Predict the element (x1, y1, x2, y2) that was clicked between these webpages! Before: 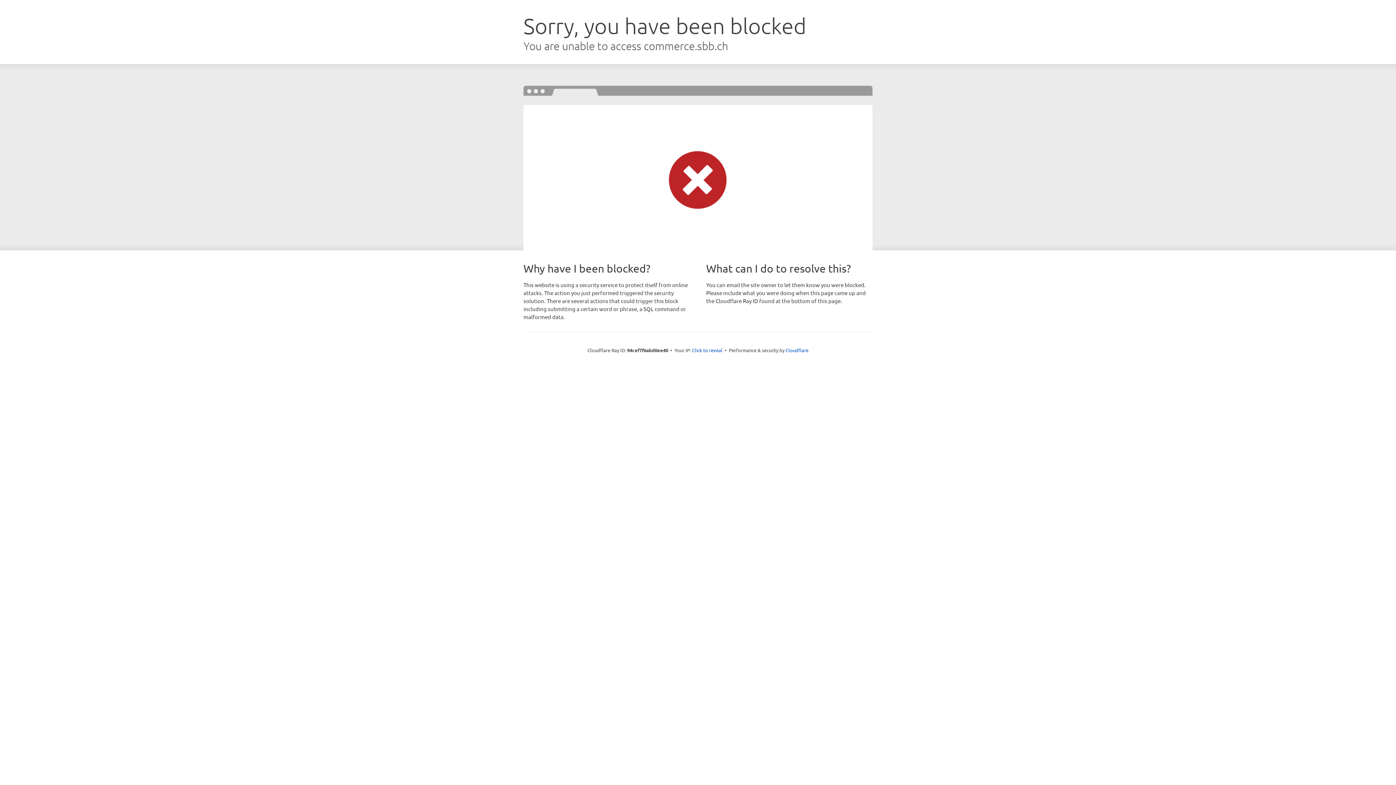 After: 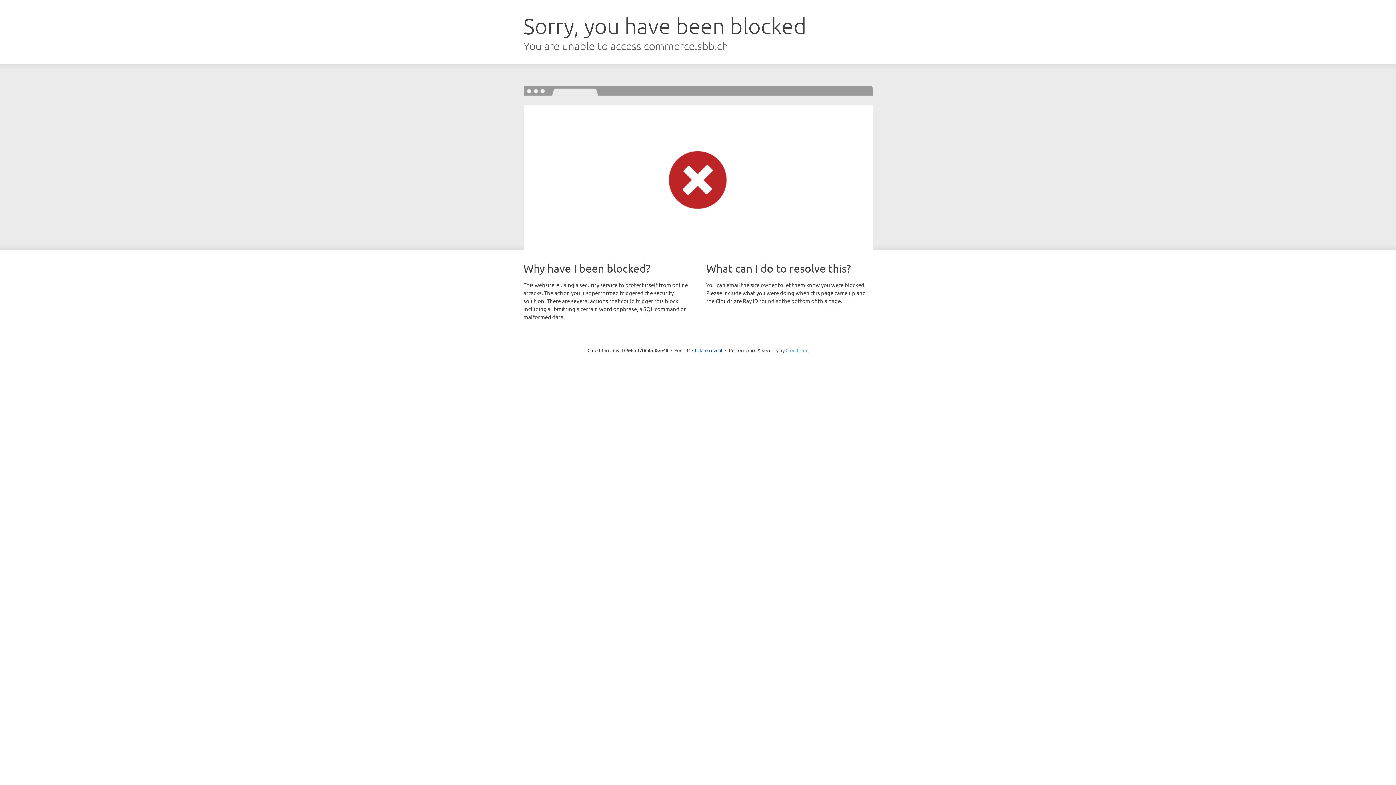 Action: bbox: (785, 347, 808, 353) label: Cloudflare